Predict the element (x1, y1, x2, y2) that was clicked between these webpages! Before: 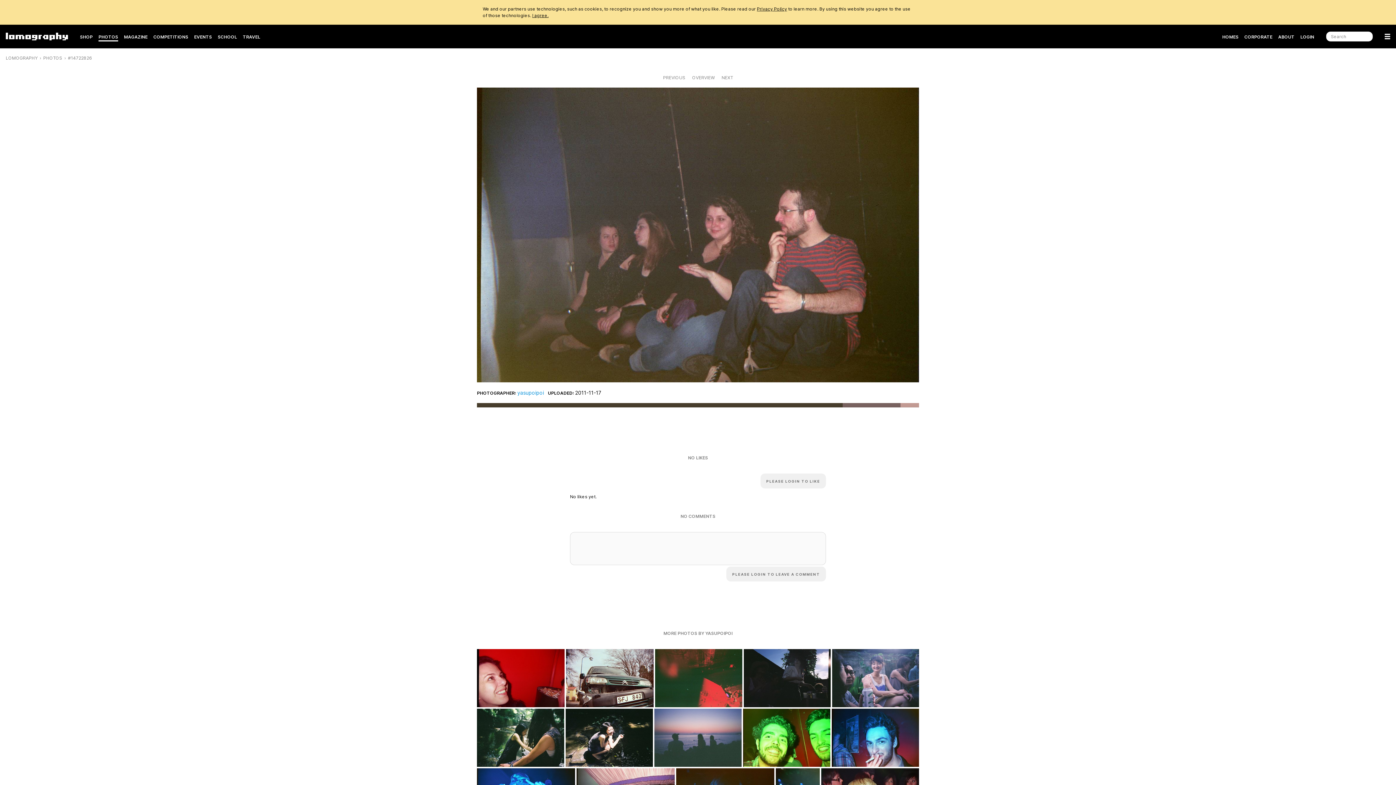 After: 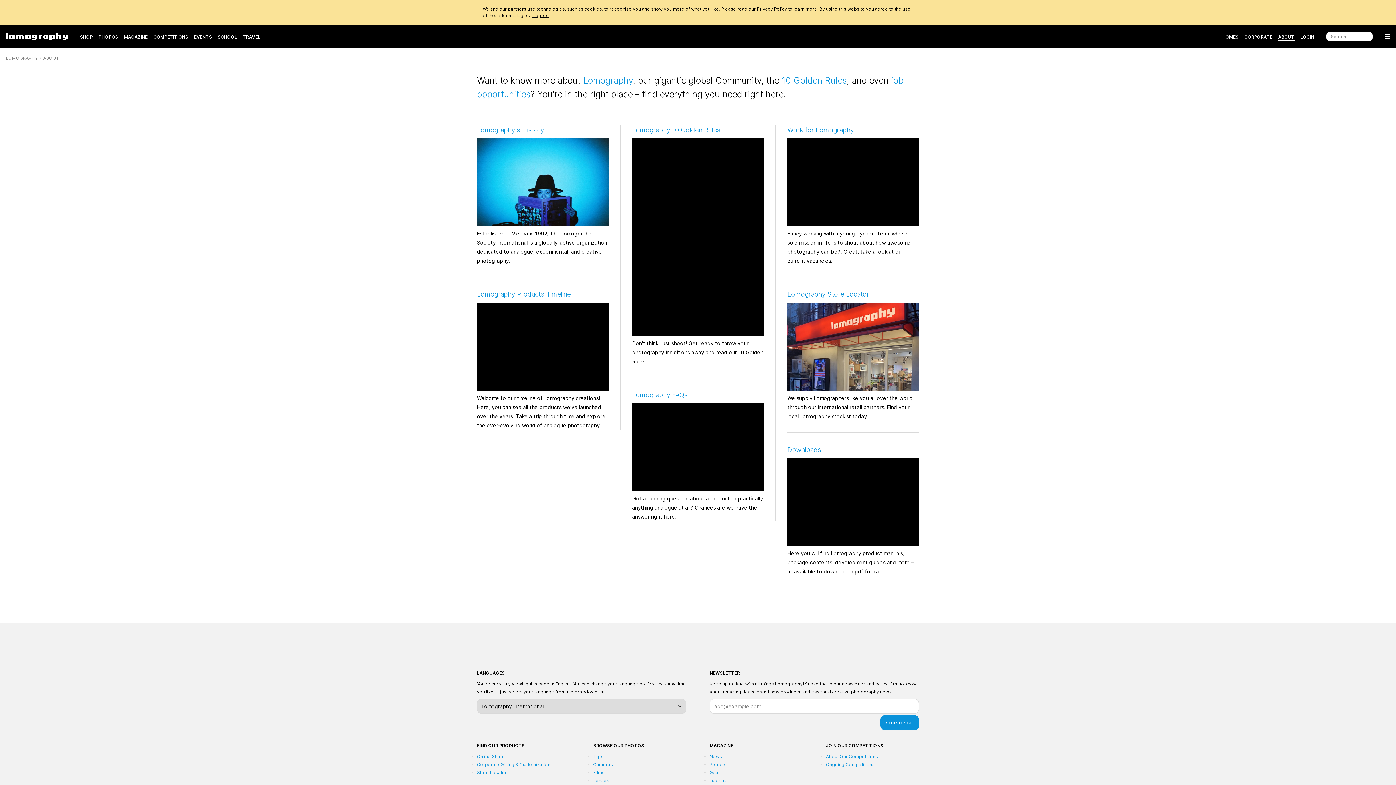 Action: label: ABOUT bbox: (1278, 31, 1294, 42)